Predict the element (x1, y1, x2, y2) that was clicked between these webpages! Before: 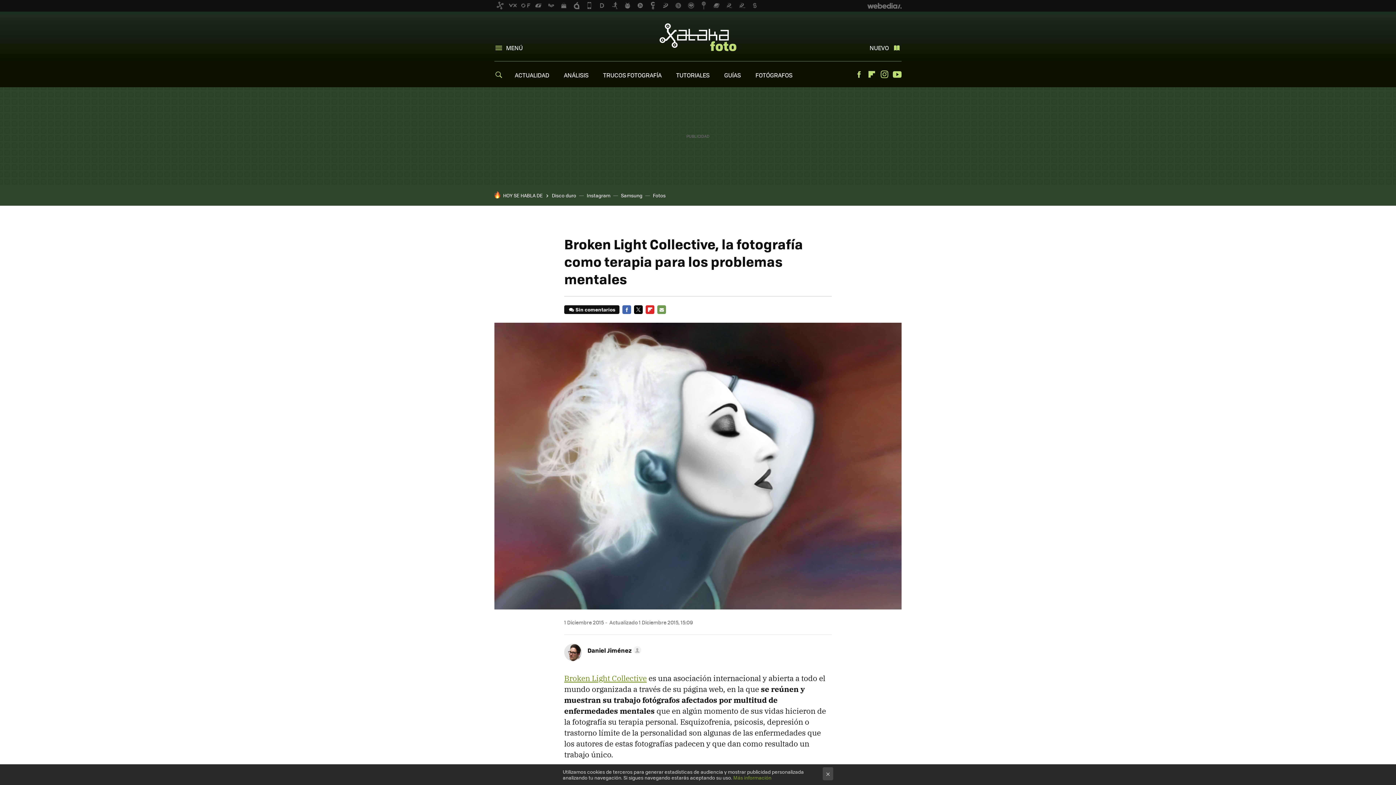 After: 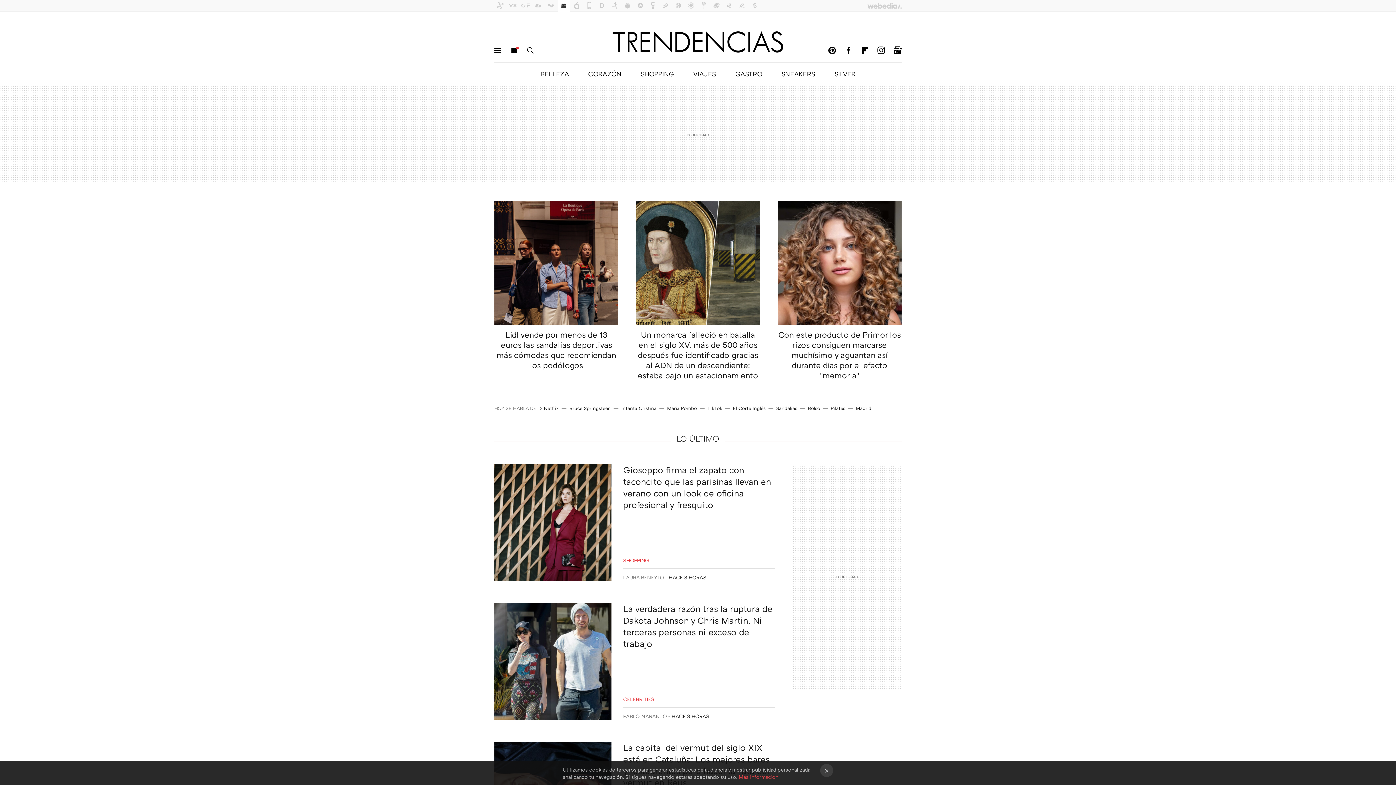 Action: bbox: (558, 0, 569, 11)